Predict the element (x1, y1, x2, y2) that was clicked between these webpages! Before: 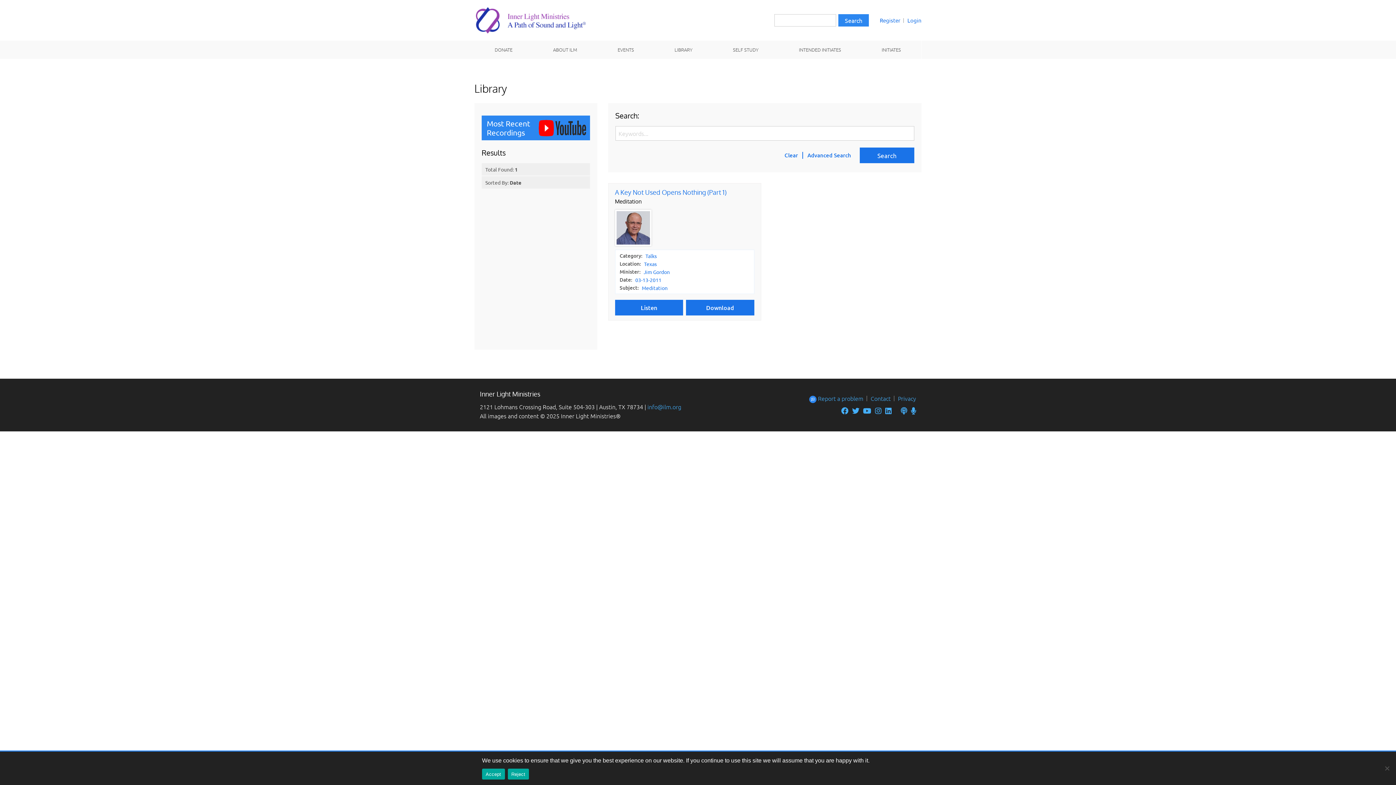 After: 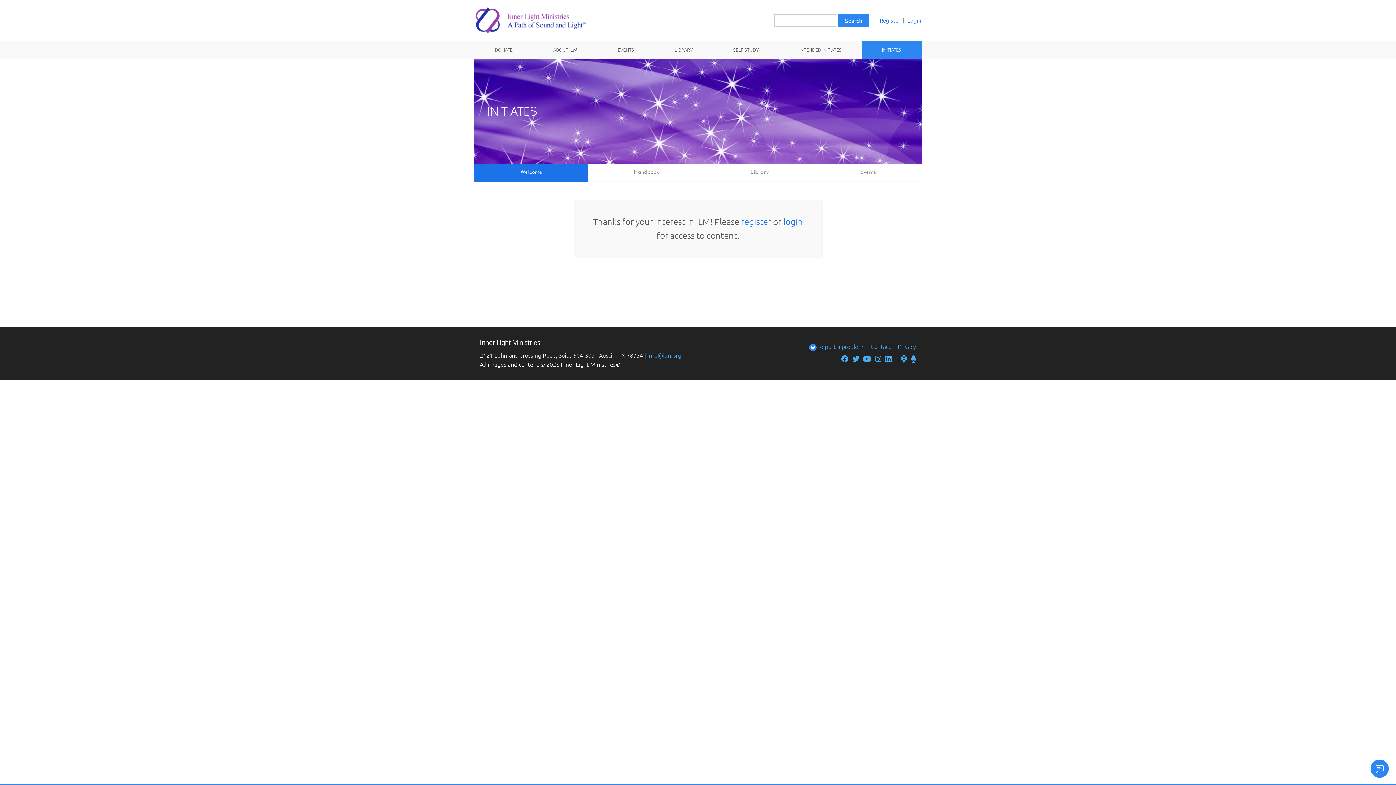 Action: label: INITIATES bbox: (861, 40, 921, 58)